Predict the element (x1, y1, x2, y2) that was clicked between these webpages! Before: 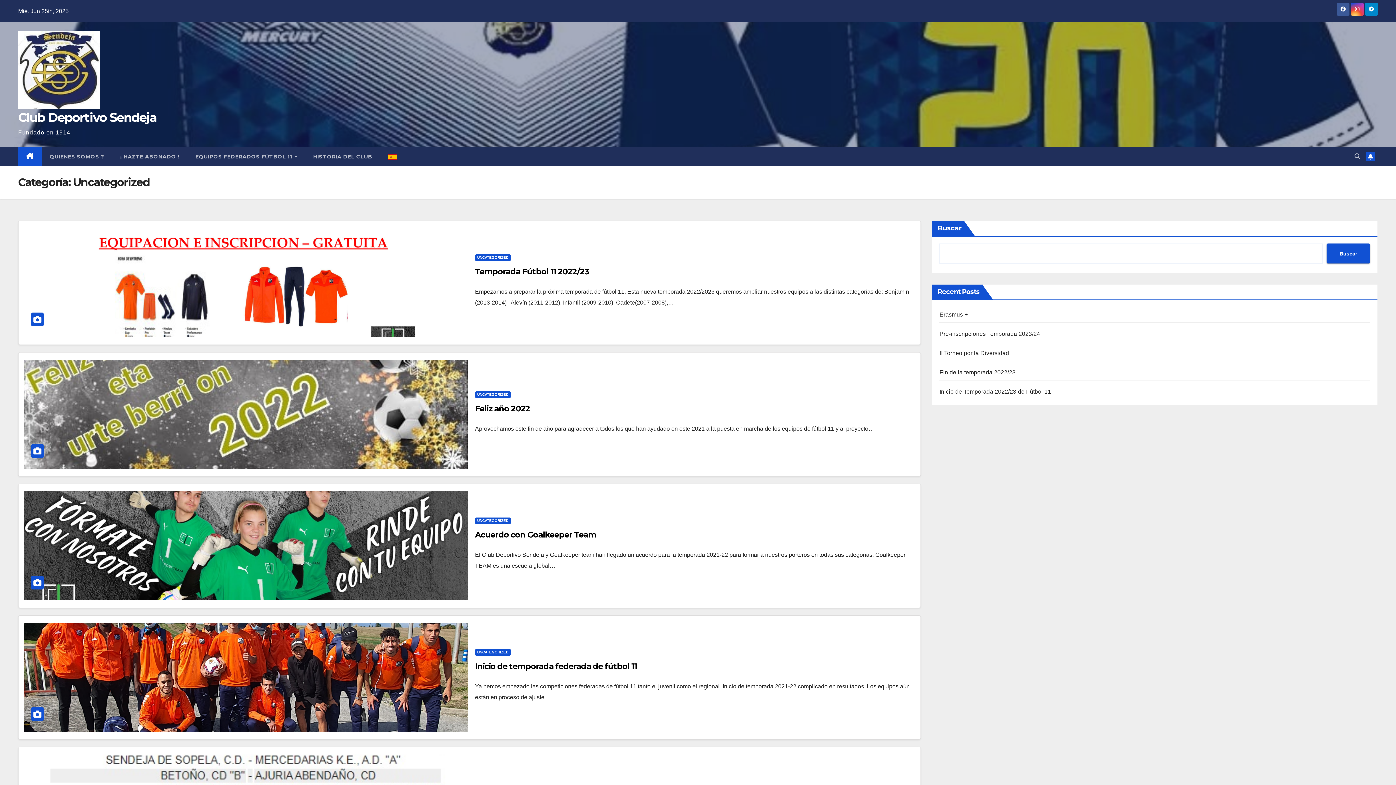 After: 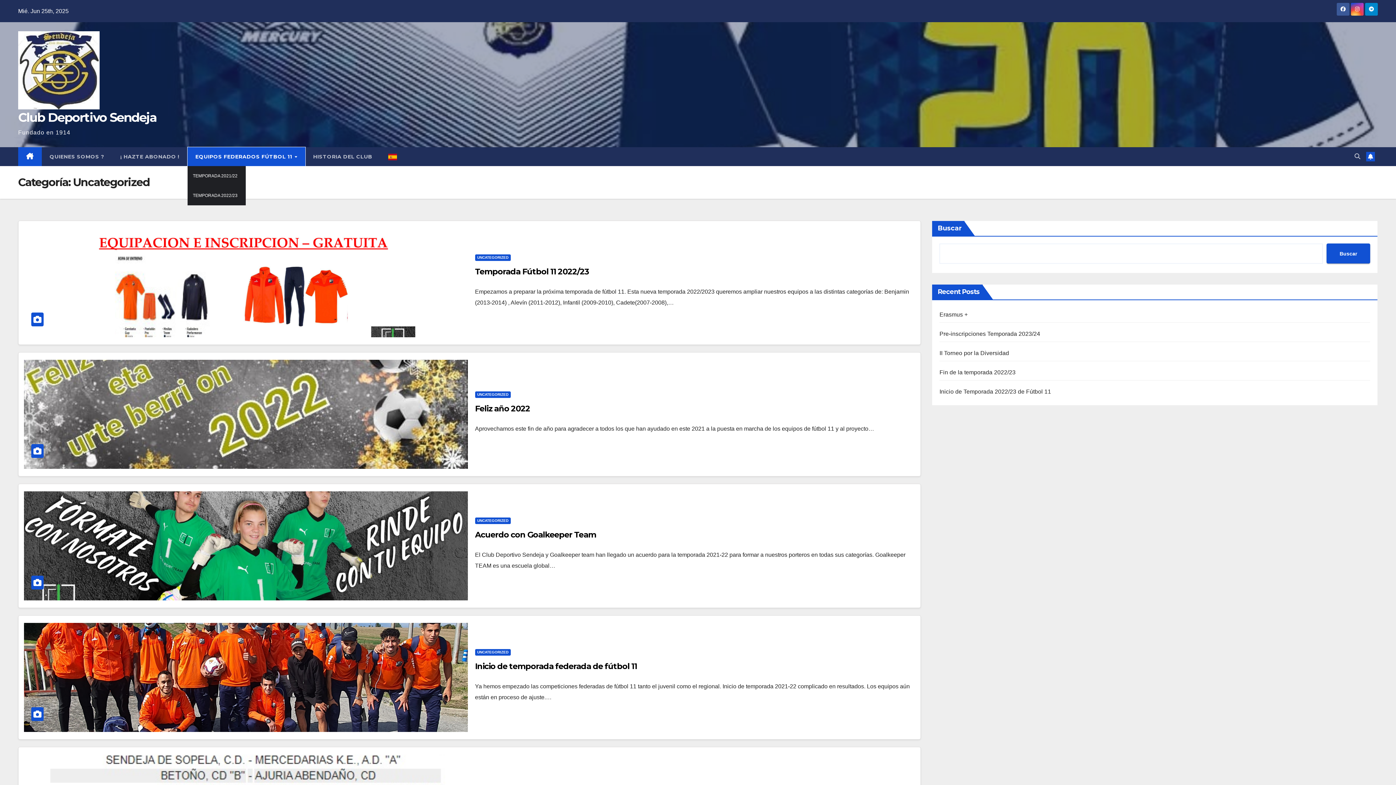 Action: bbox: (187, 147, 305, 166) label: EQUIPOS FEDERADOS FÚTBOL 11 